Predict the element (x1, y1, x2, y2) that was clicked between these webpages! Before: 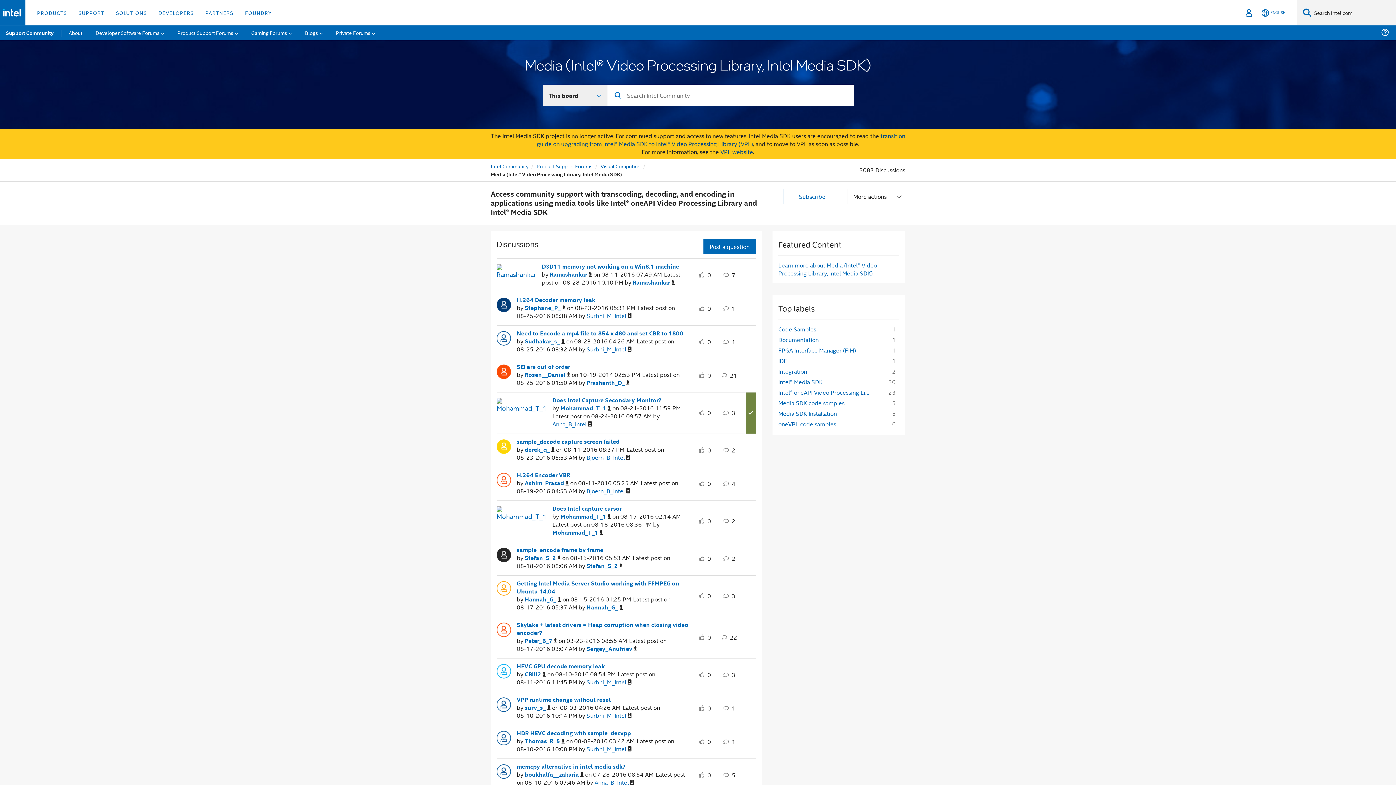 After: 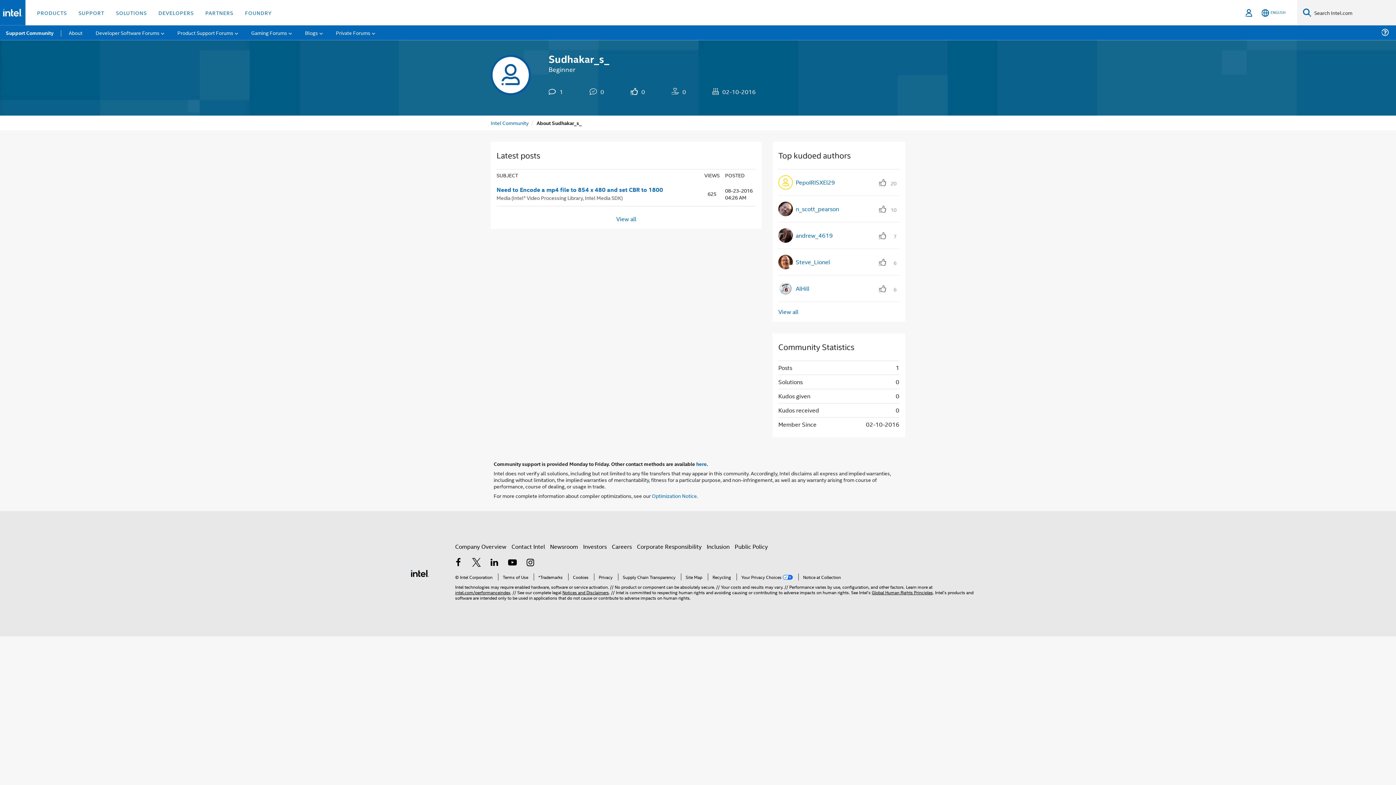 Action: bbox: (496, 333, 511, 342)